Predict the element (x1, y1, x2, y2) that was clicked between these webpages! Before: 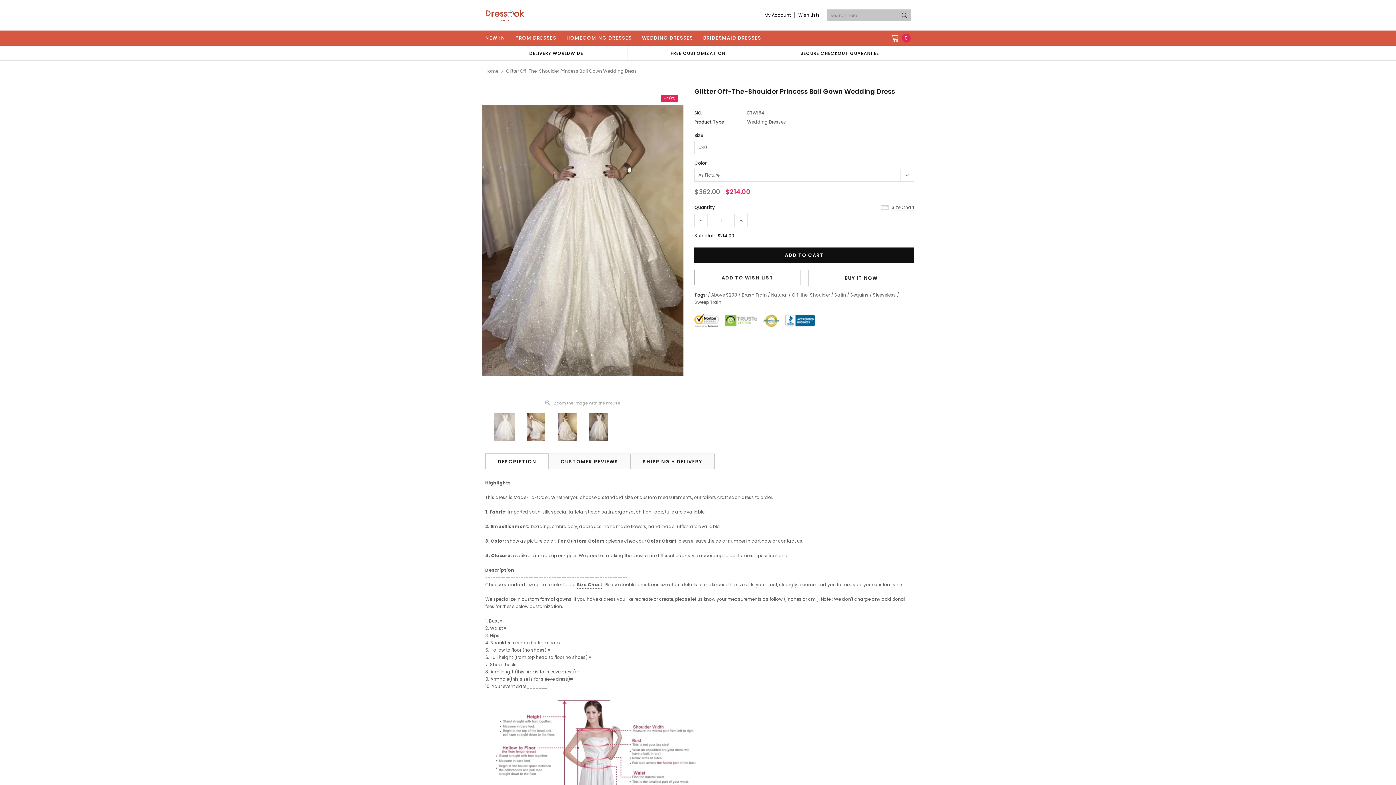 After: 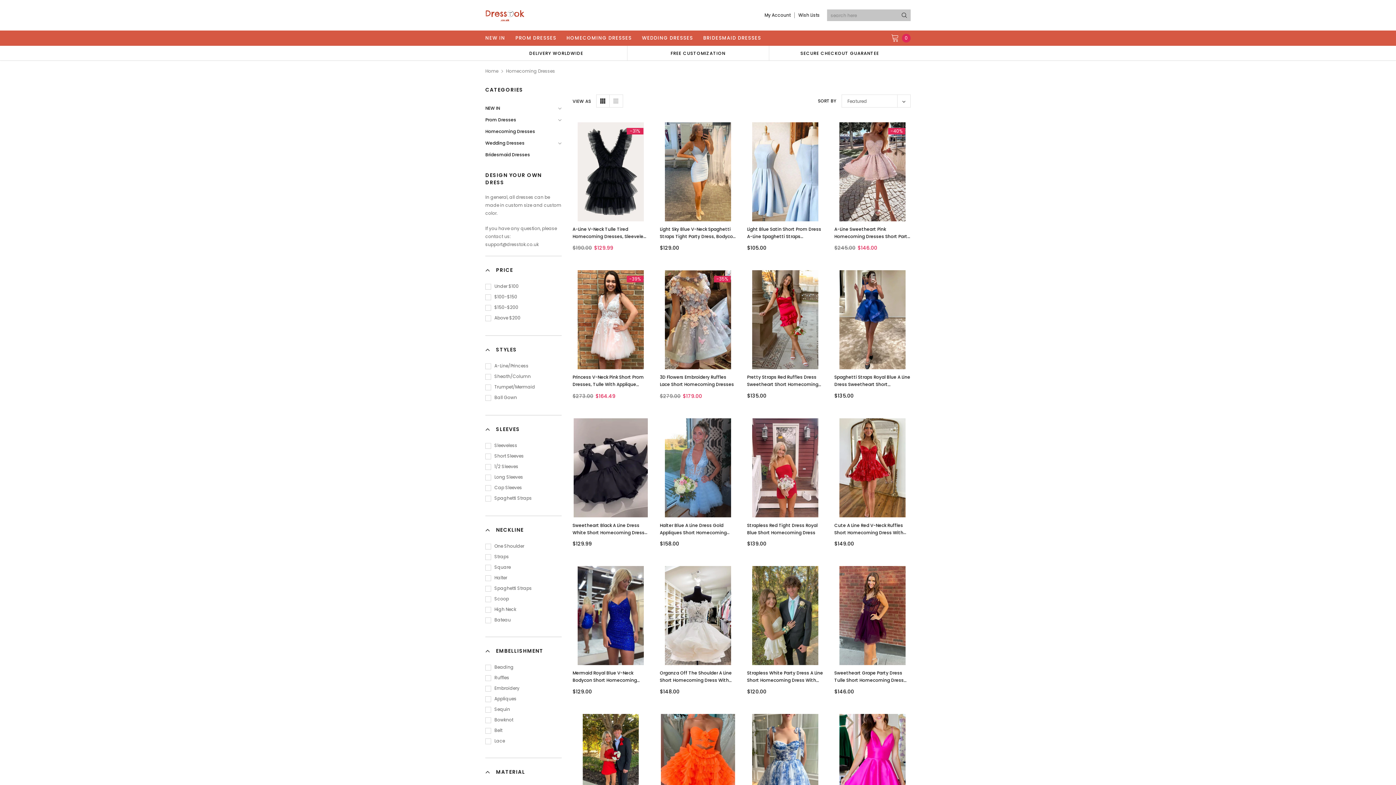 Action: label: HOMECOMING DRESSES bbox: (561, 30, 637, 45)